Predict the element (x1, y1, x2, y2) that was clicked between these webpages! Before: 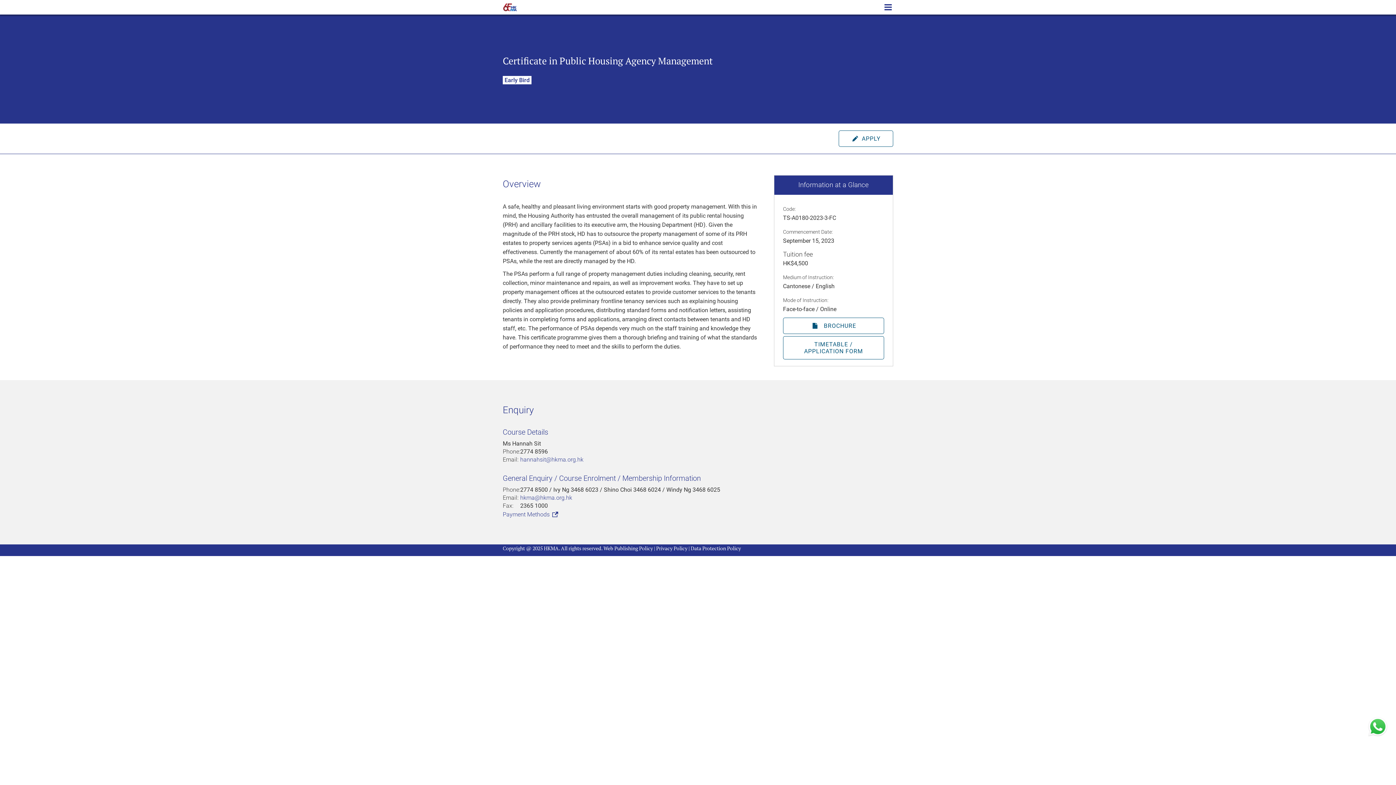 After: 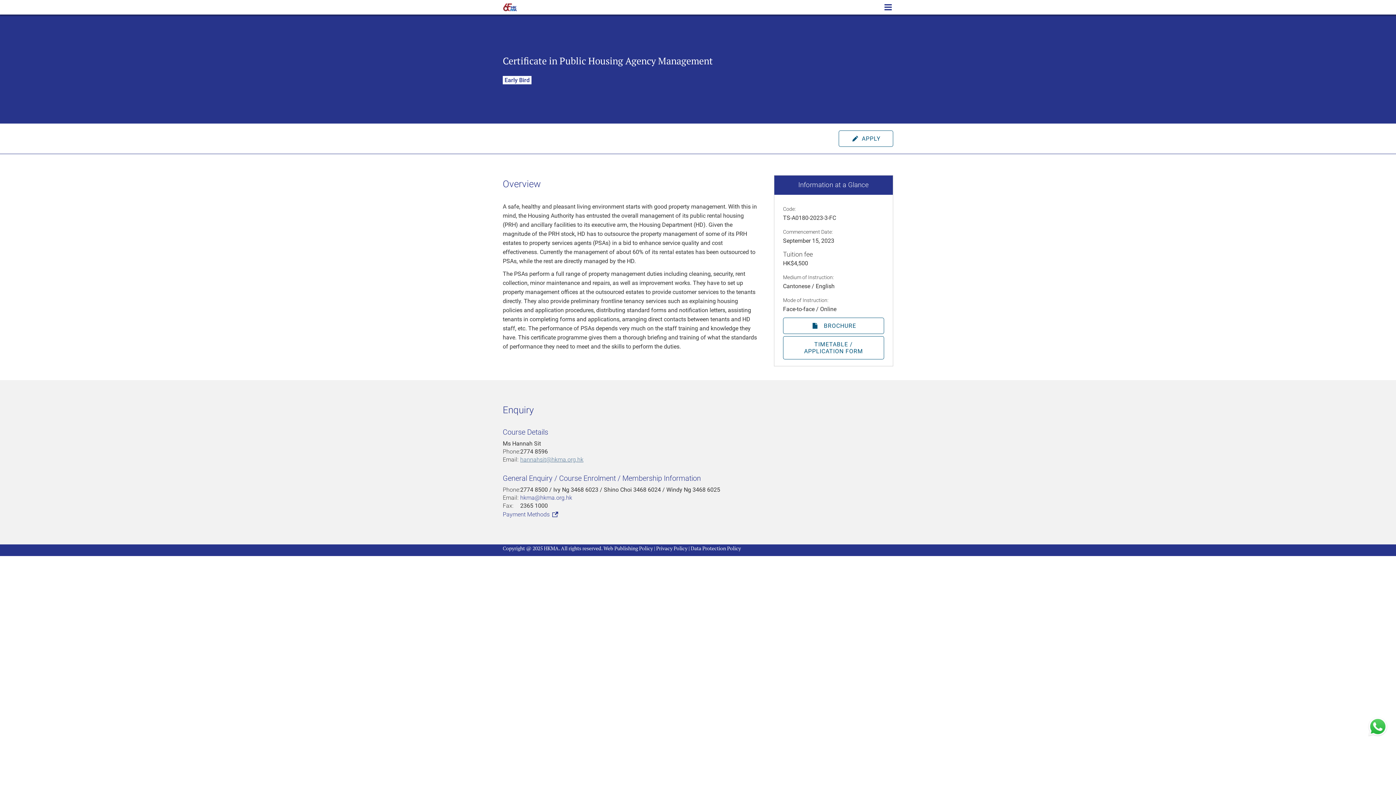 Action: label: hannahsit@hkma.org.hk bbox: (520, 456, 583, 463)